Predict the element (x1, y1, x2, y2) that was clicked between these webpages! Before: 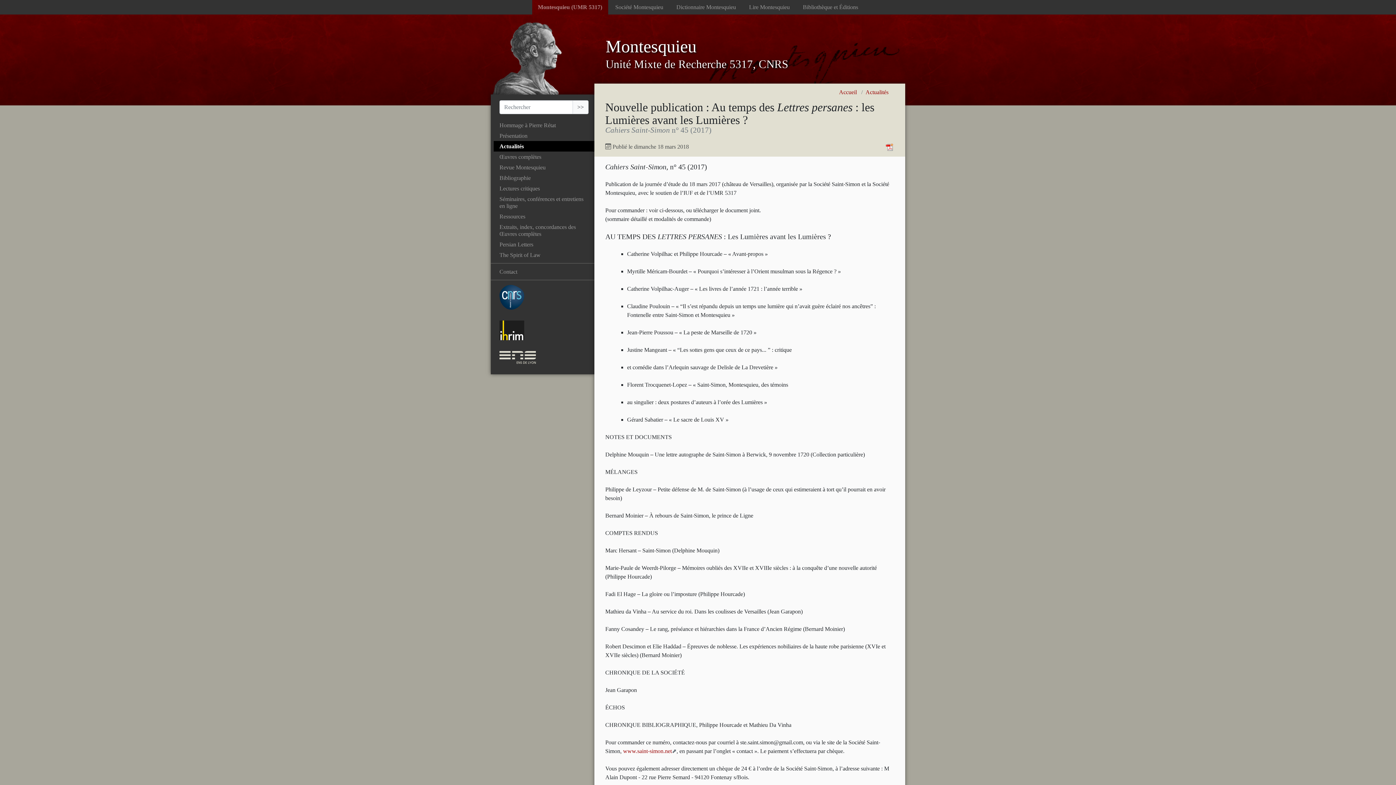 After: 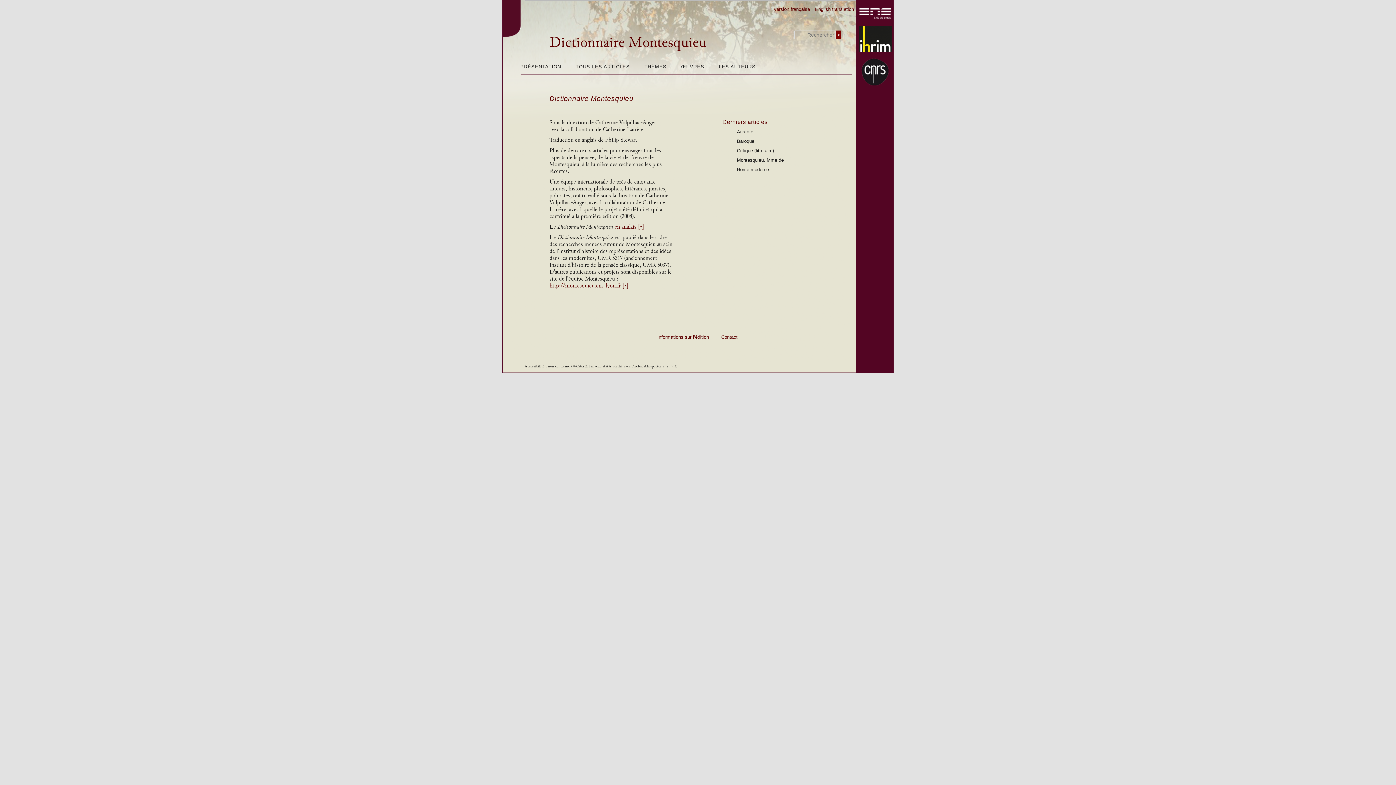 Action: label: Dictionnaire Montesquieu bbox: (670, 0, 742, 14)